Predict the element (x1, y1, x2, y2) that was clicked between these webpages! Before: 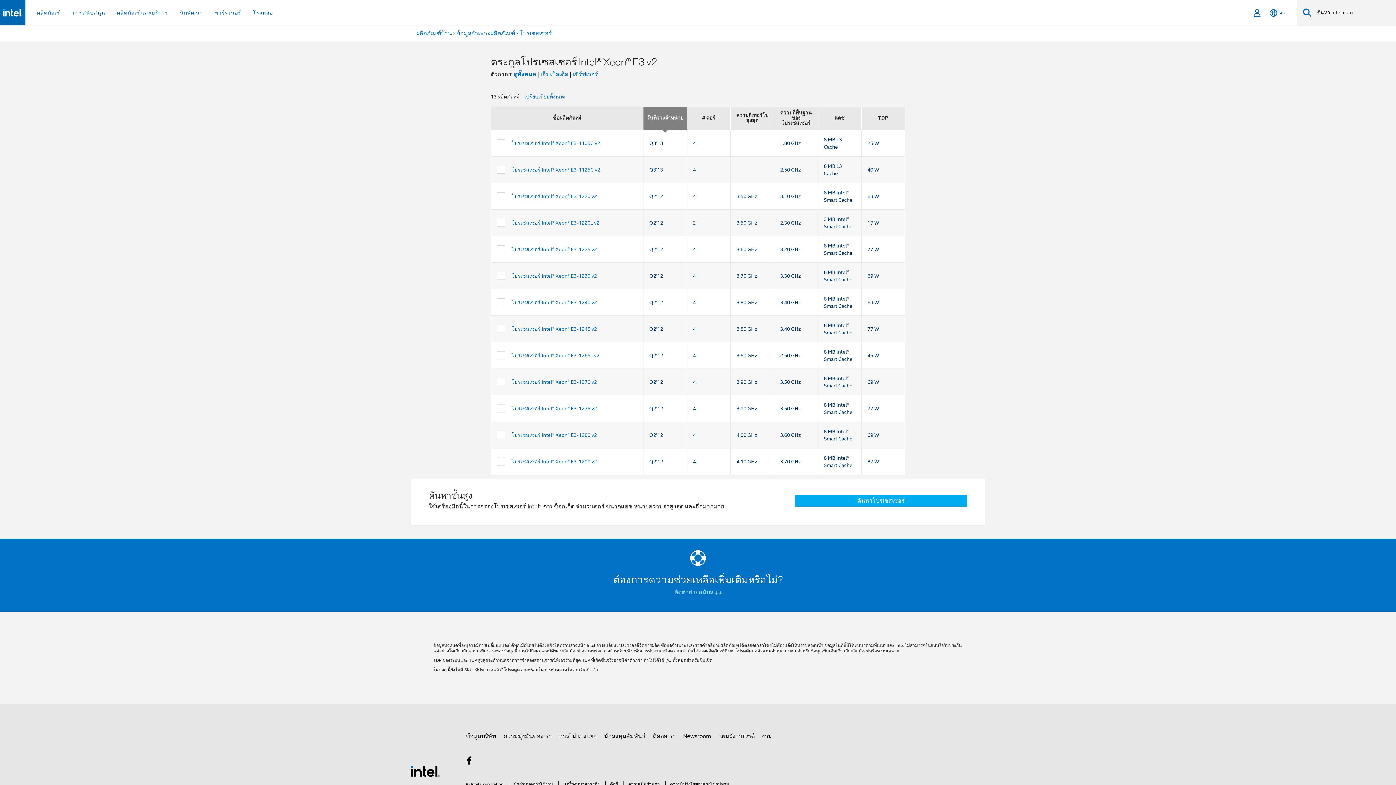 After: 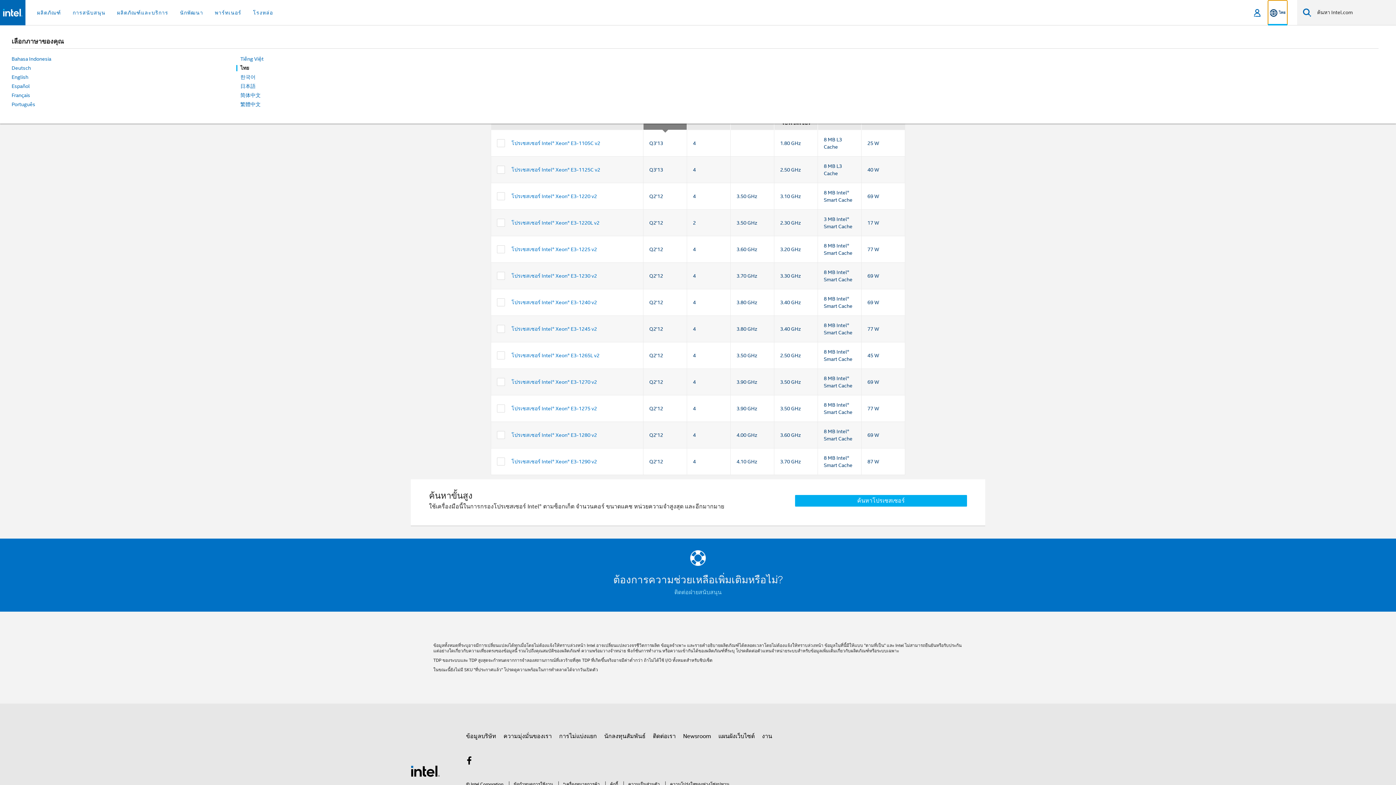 Action: bbox: (1268, 0, 1287, 25) label: ไทย